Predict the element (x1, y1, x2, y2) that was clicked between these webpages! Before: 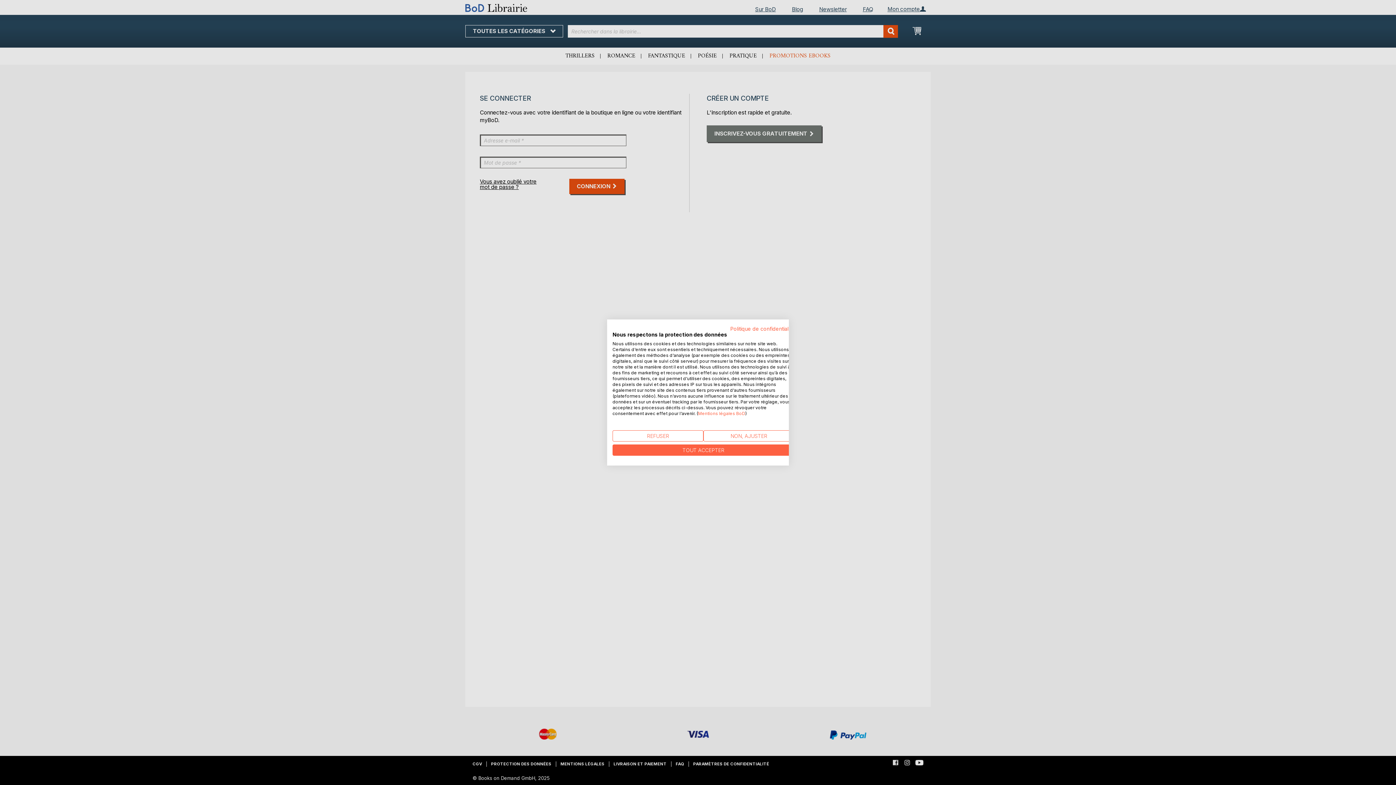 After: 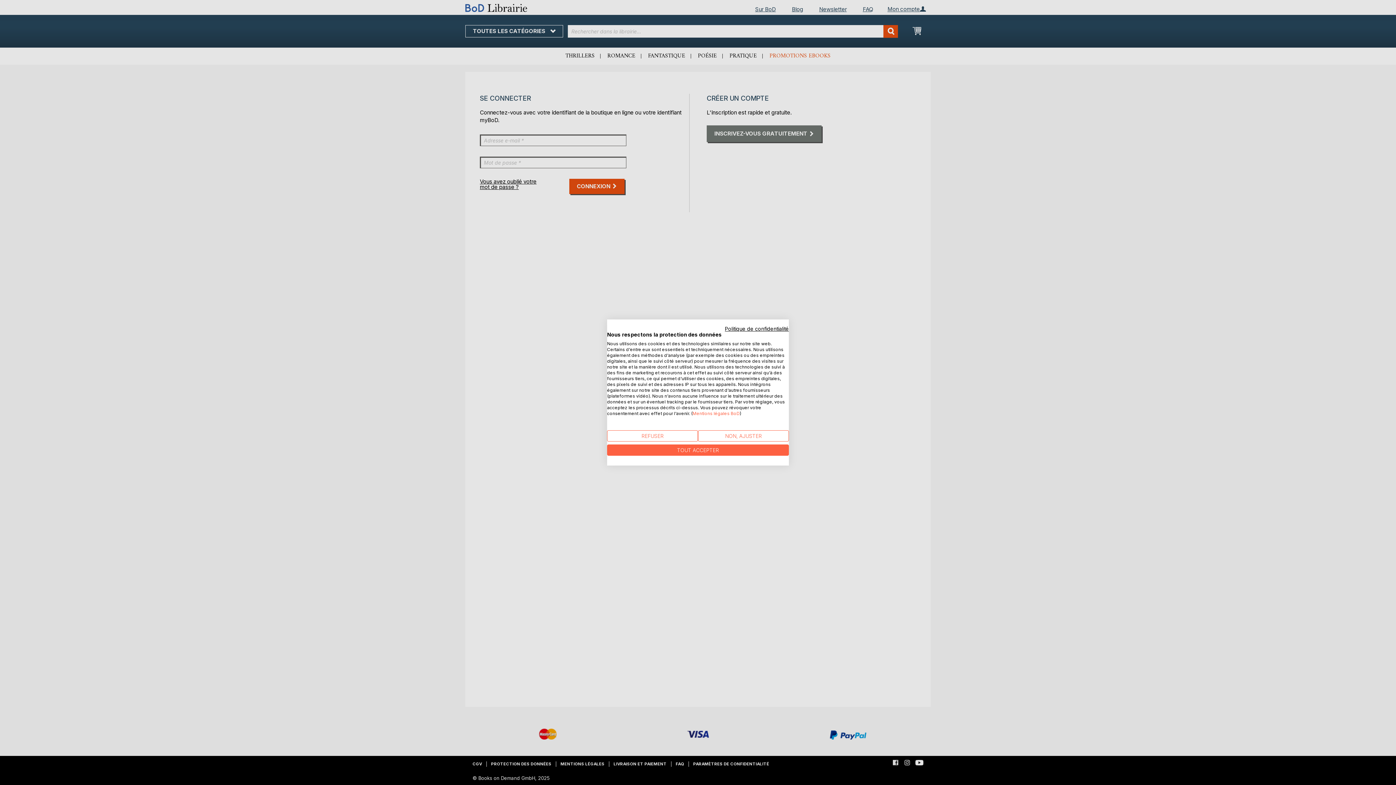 Action: bbox: (730, 325, 794, 332) label: Politique de confidentialité. Lien externe. S'ouvre dans un nouvel onglet ou une nouvelle fenêtre.